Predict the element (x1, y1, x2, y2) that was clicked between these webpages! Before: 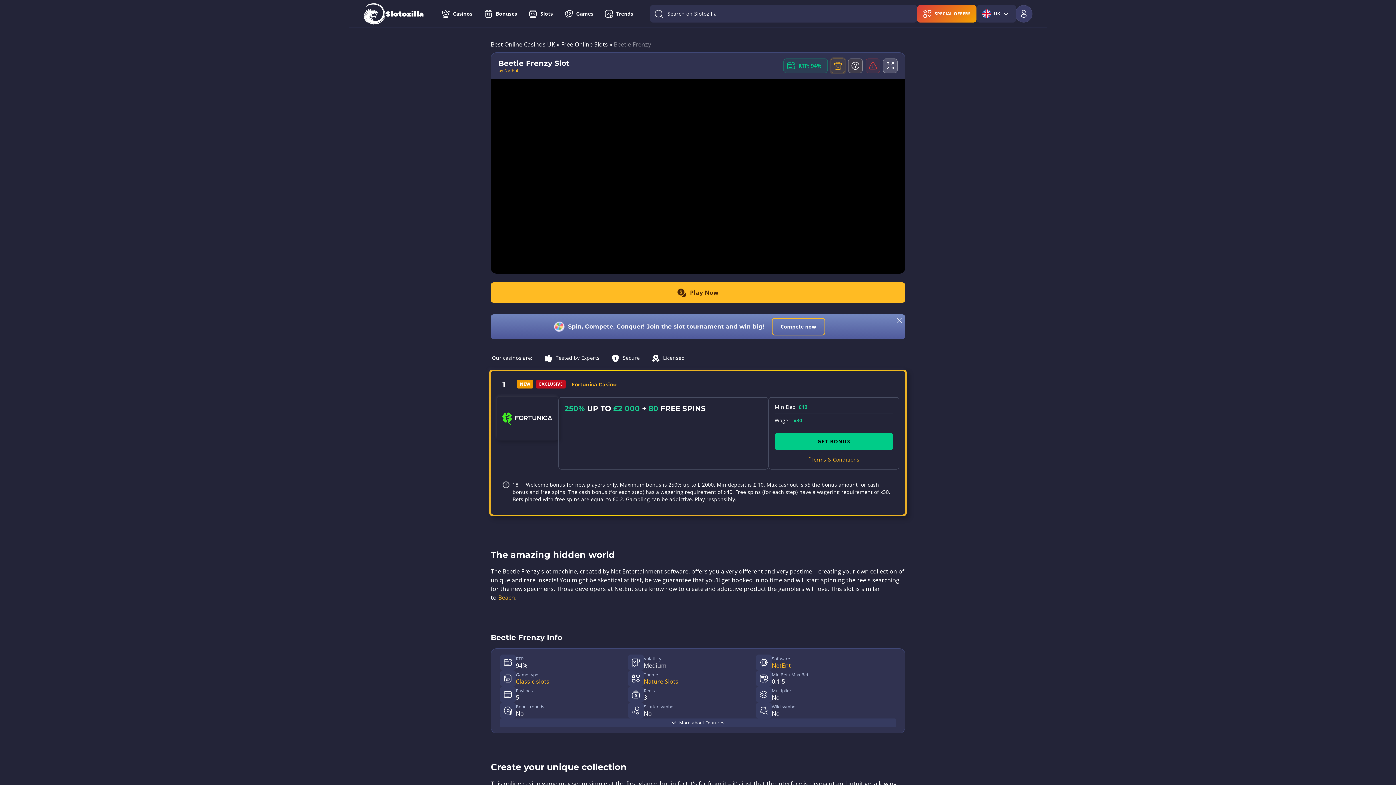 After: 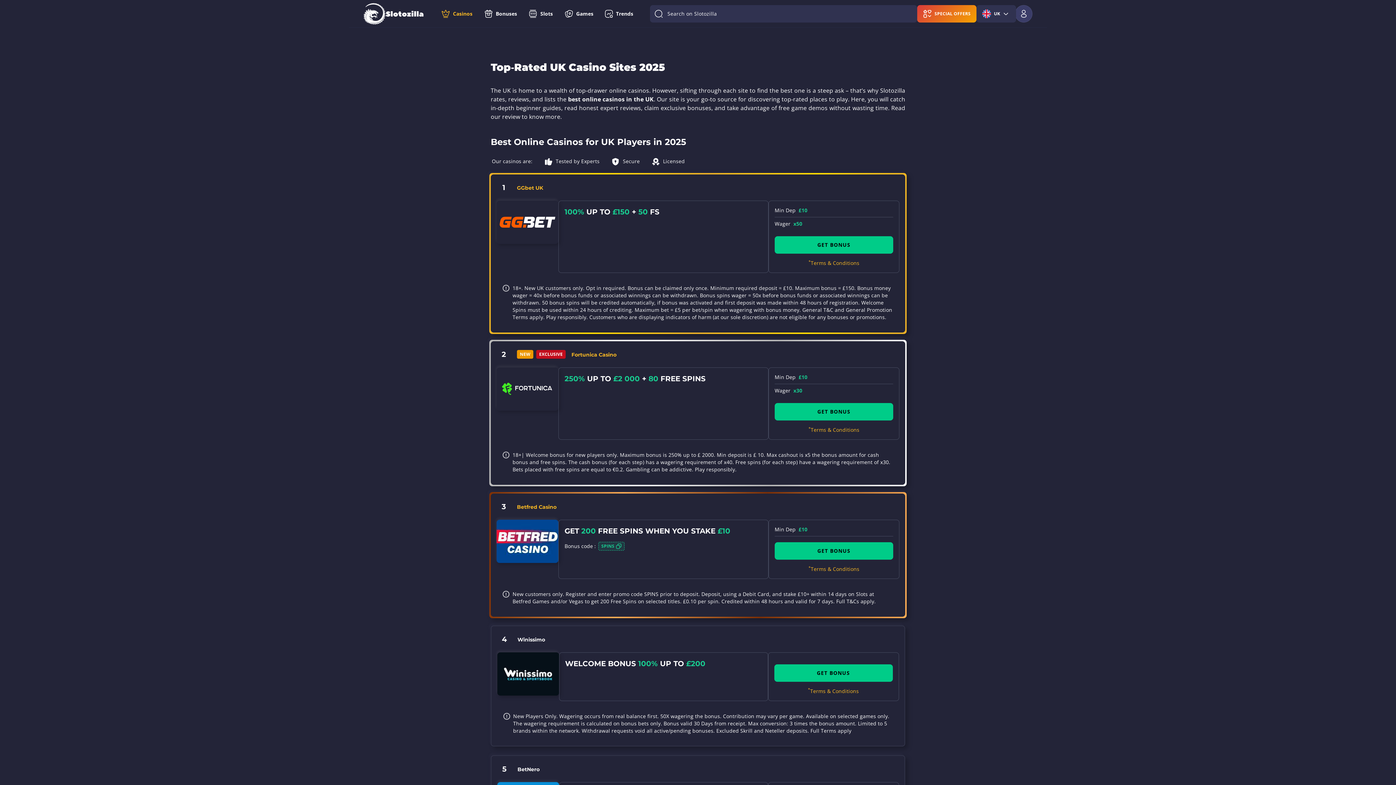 Action: bbox: (363, 2, 423, 24)